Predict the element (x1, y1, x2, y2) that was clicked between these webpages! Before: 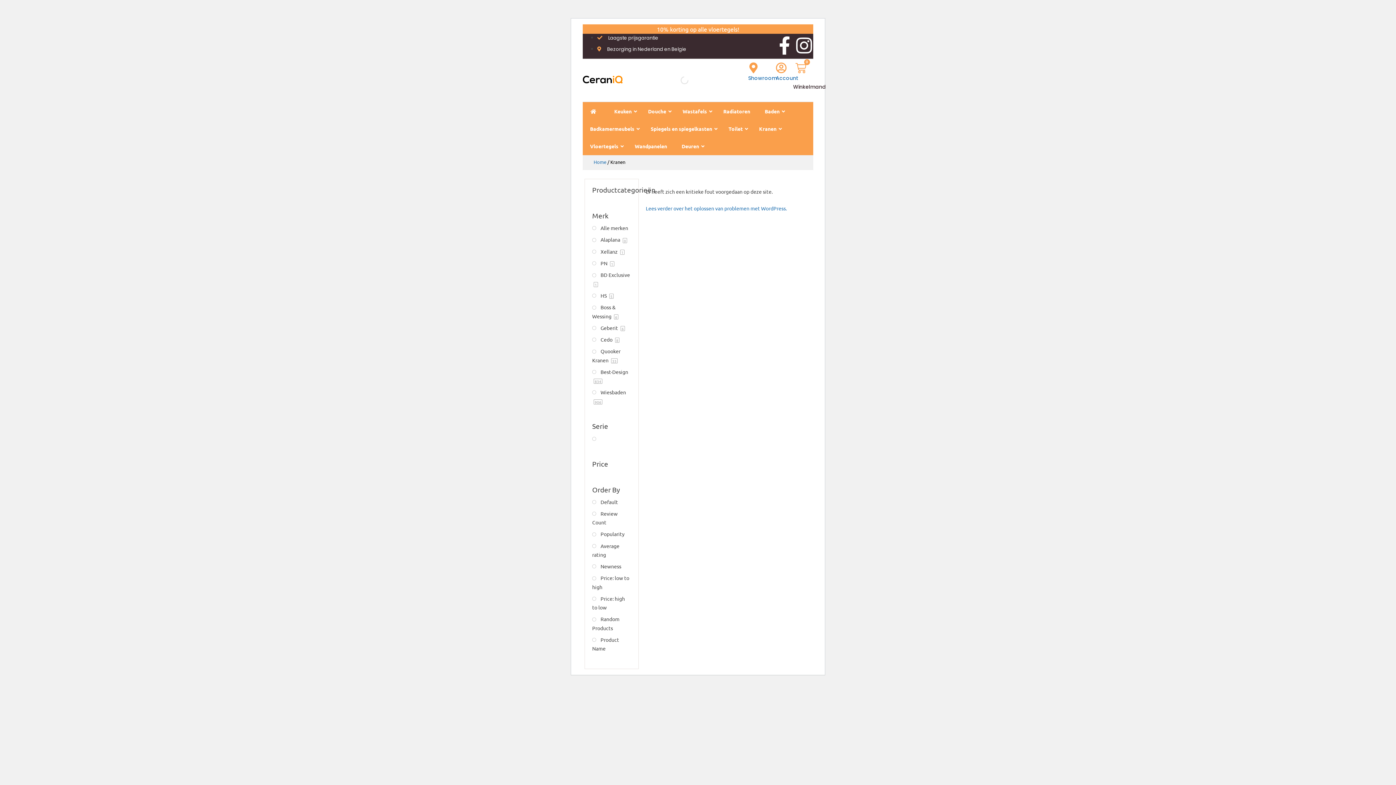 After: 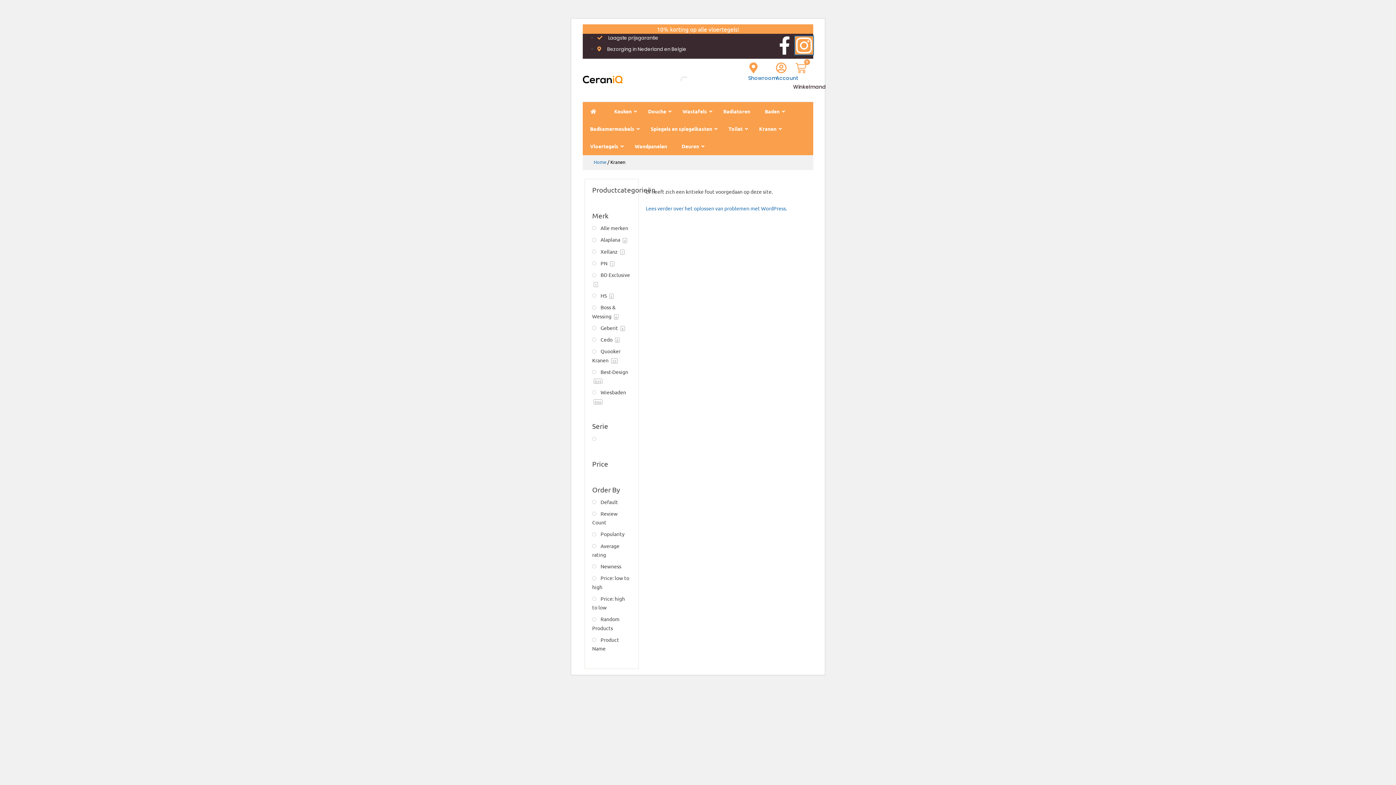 Action: bbox: (795, 36, 813, 54) label: Instagram